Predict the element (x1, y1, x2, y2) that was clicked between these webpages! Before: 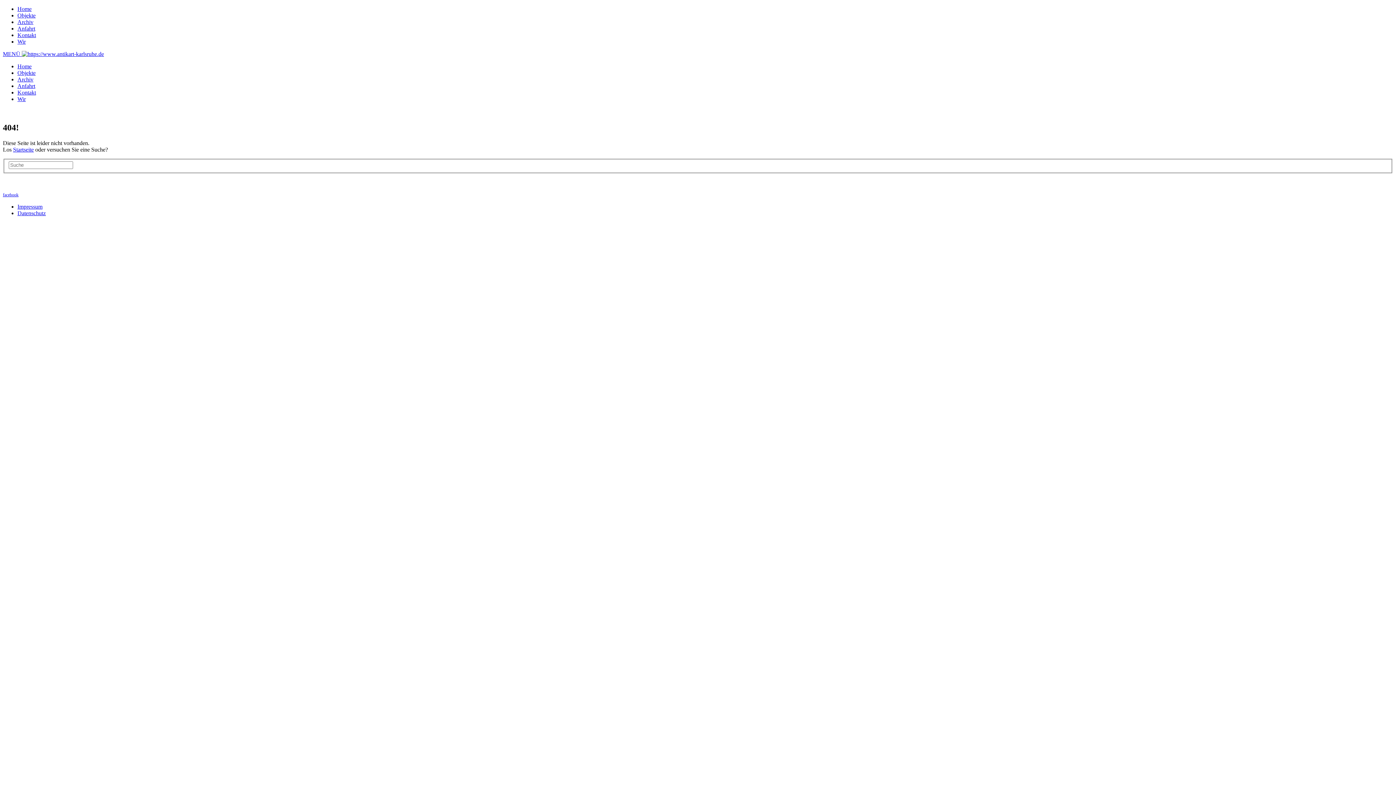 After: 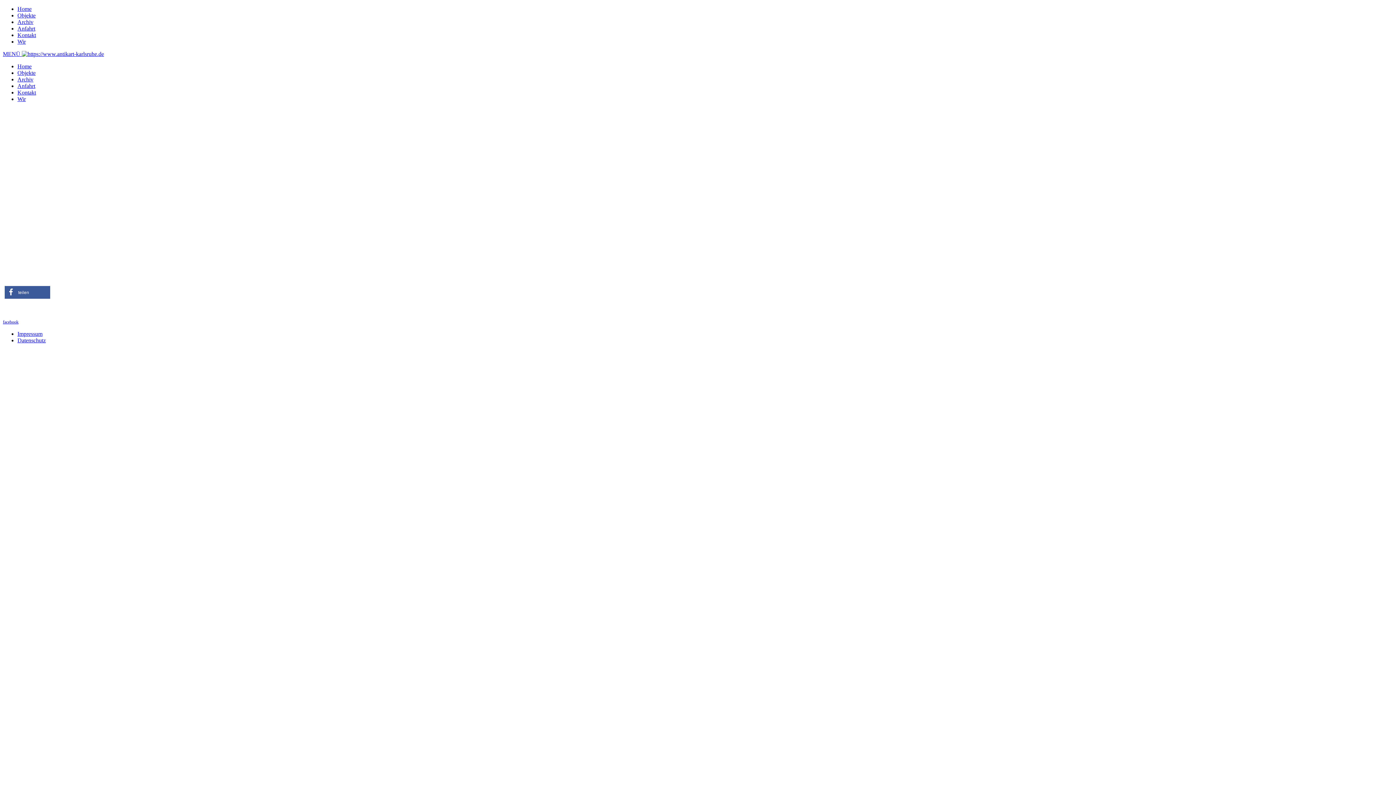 Action: label: Anfahrt bbox: (17, 25, 35, 31)